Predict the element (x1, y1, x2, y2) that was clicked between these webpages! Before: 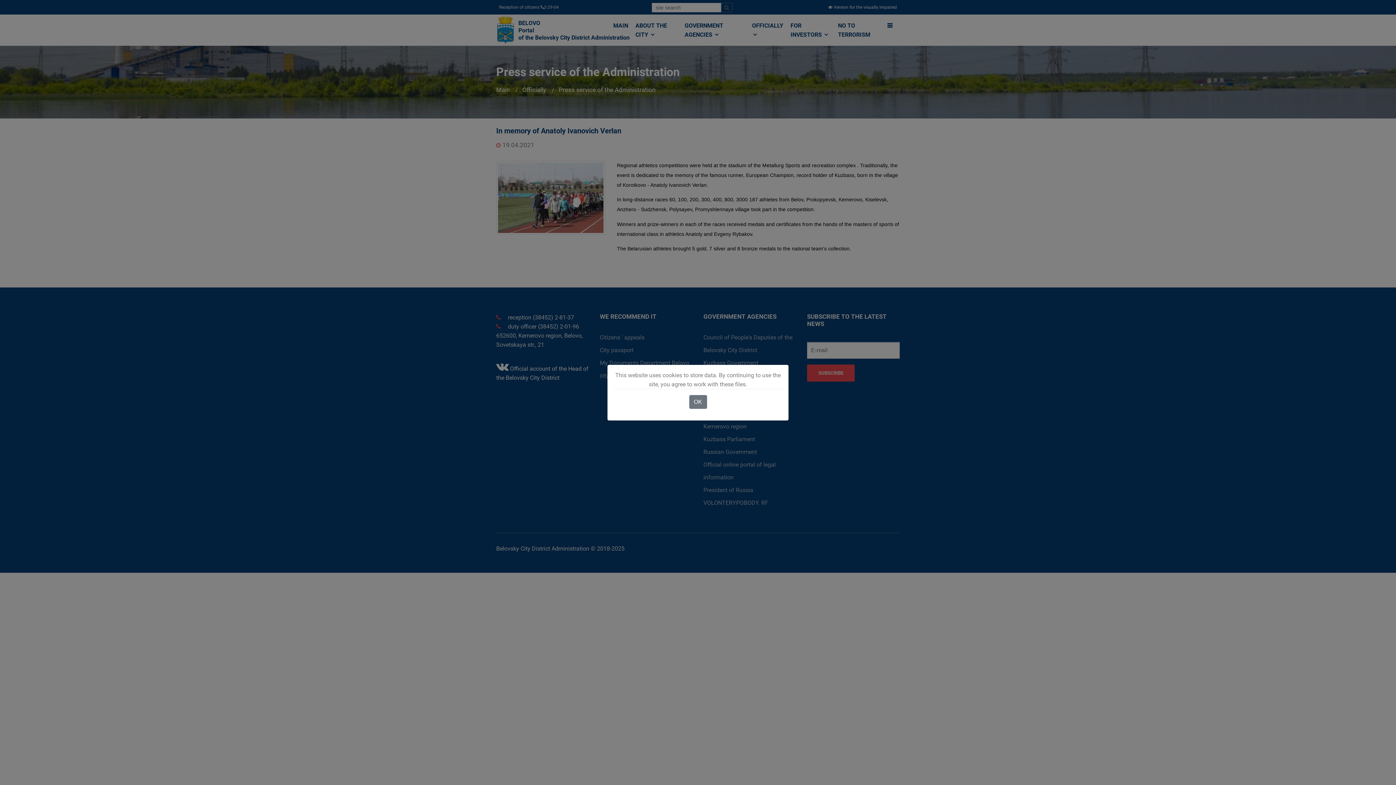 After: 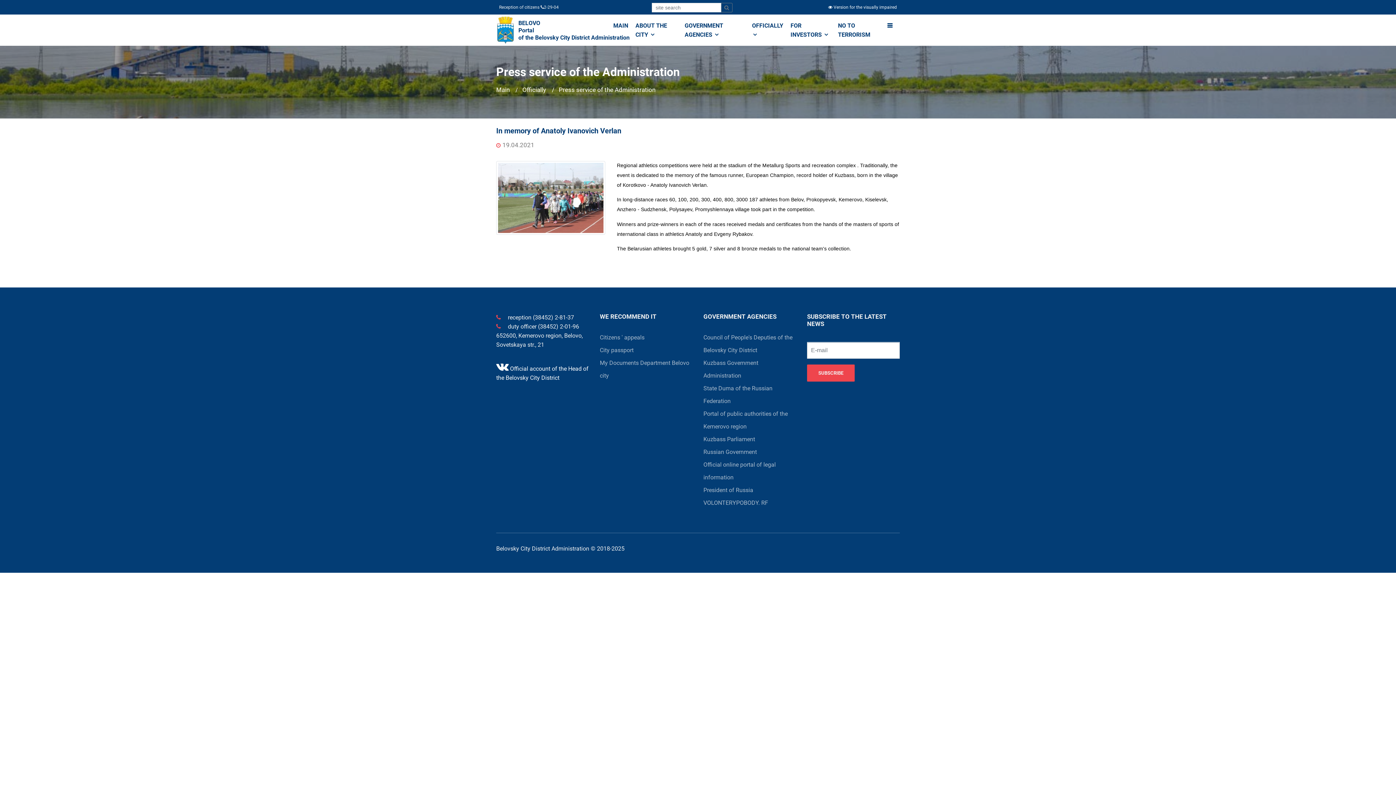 Action: label: OK bbox: (689, 395, 707, 408)